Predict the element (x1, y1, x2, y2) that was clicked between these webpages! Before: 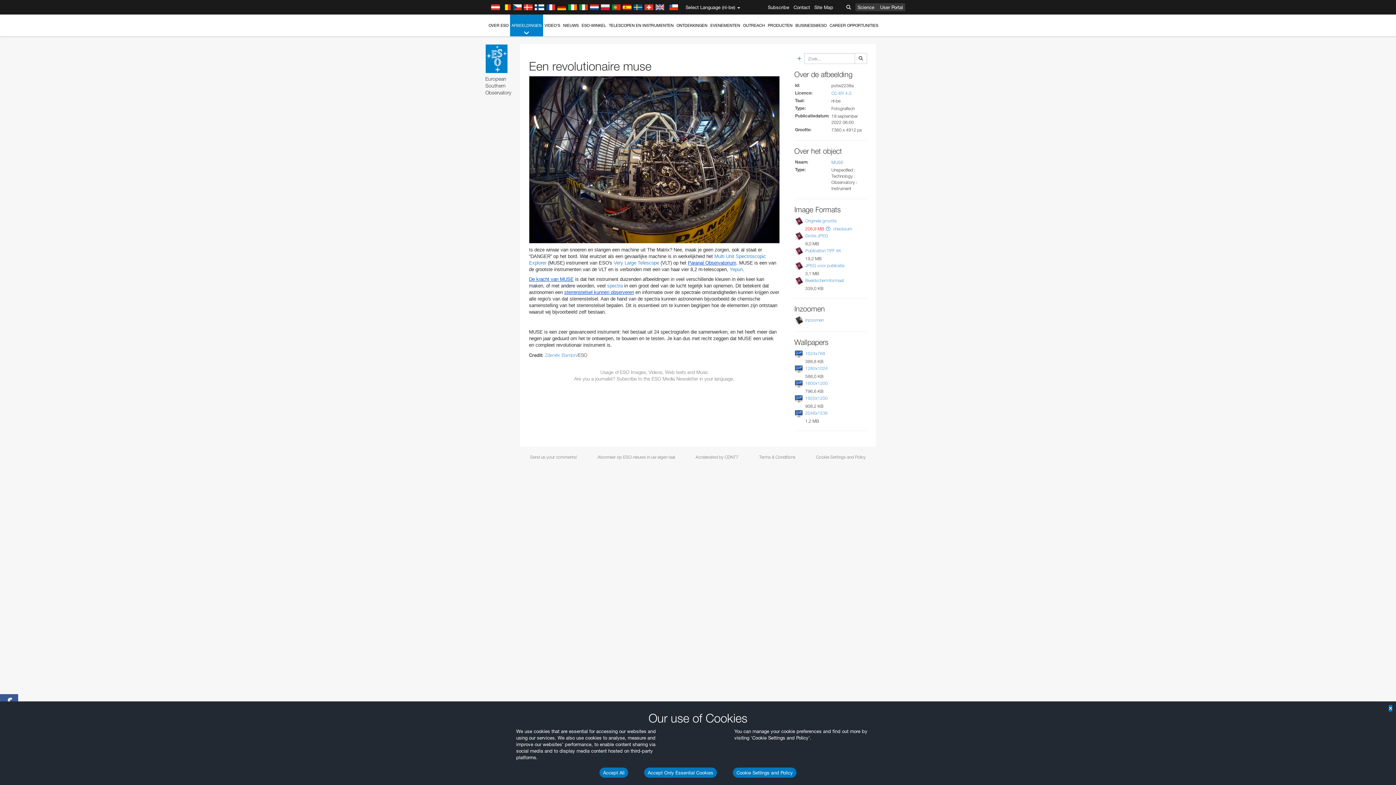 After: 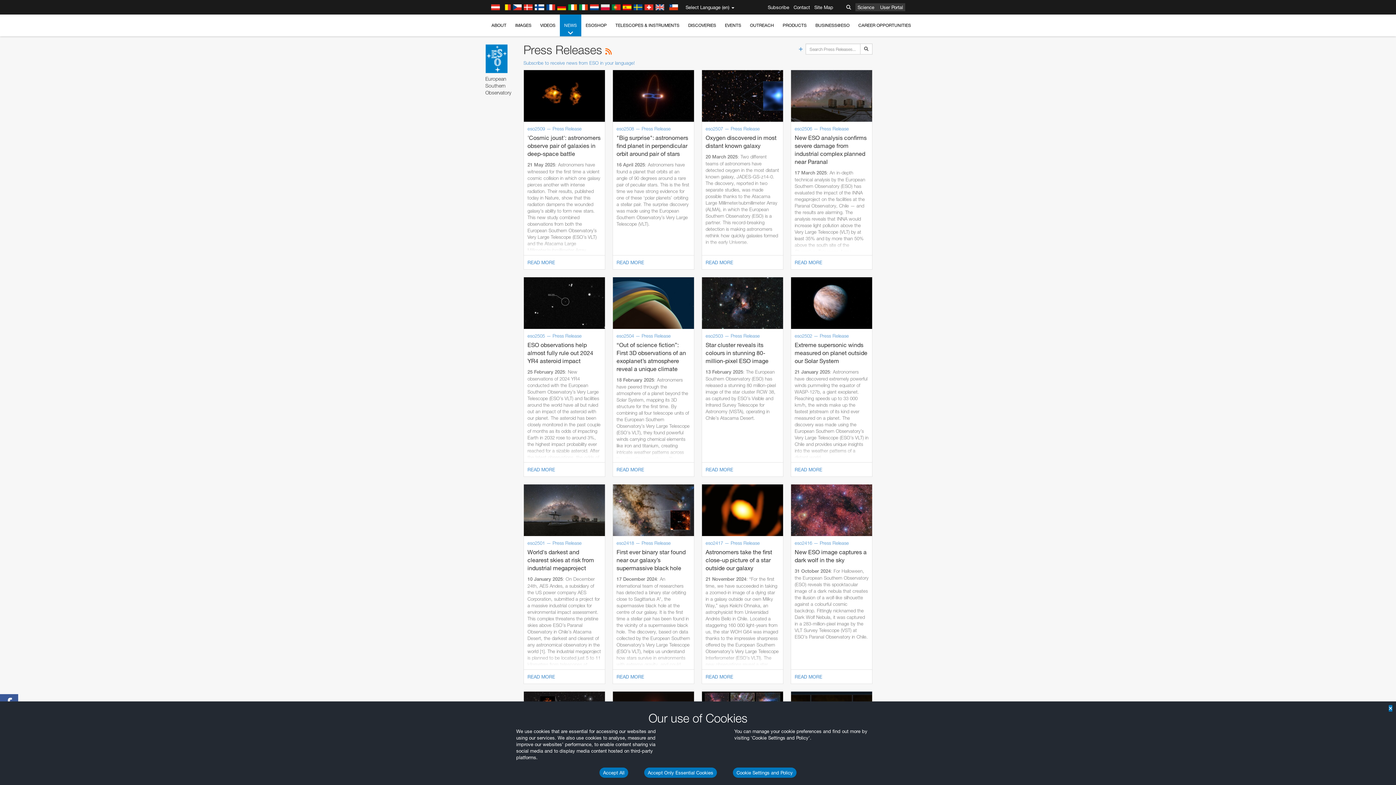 Action: bbox: (561, 14, 580, 36) label: NIEUWS